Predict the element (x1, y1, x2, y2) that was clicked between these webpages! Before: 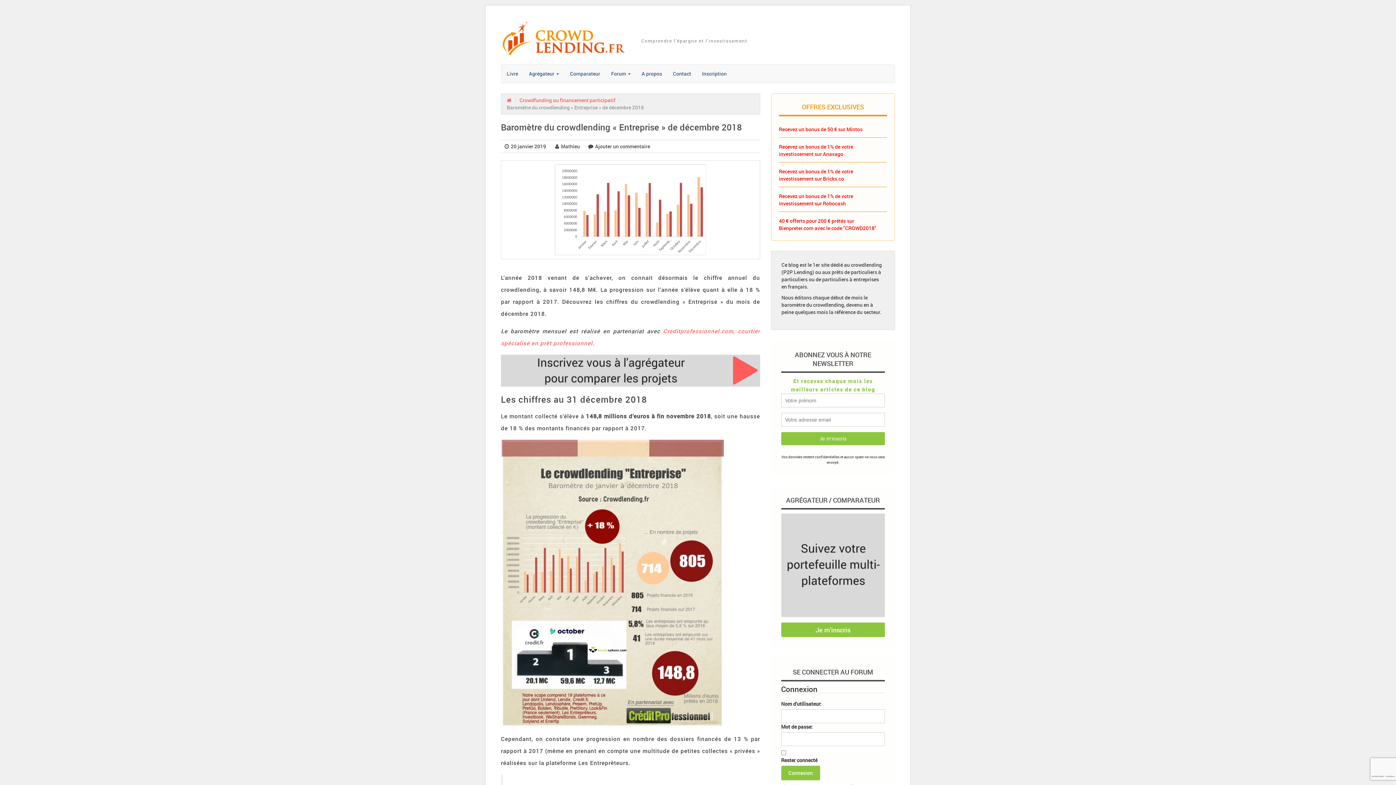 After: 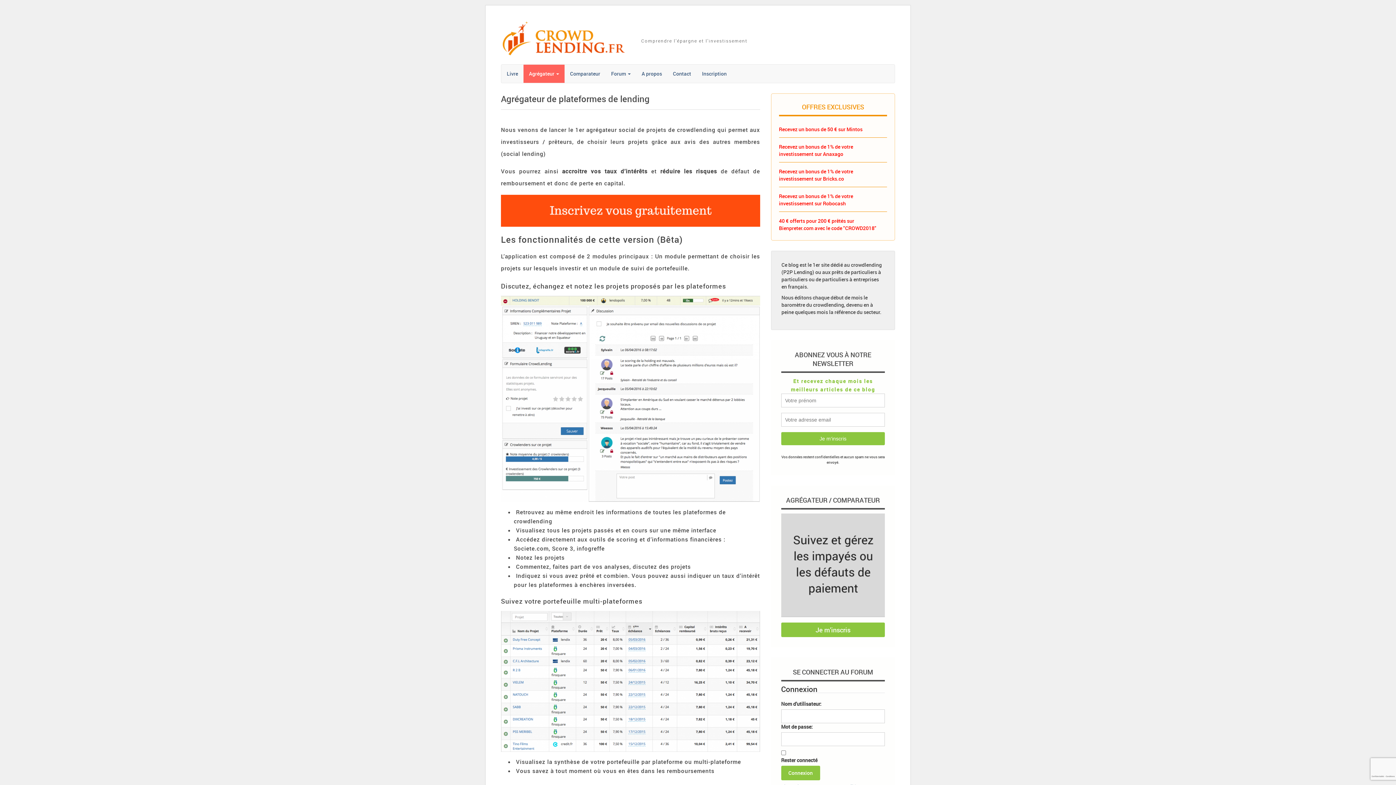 Action: label: Je m'inscris bbox: (781, 623, 885, 637)